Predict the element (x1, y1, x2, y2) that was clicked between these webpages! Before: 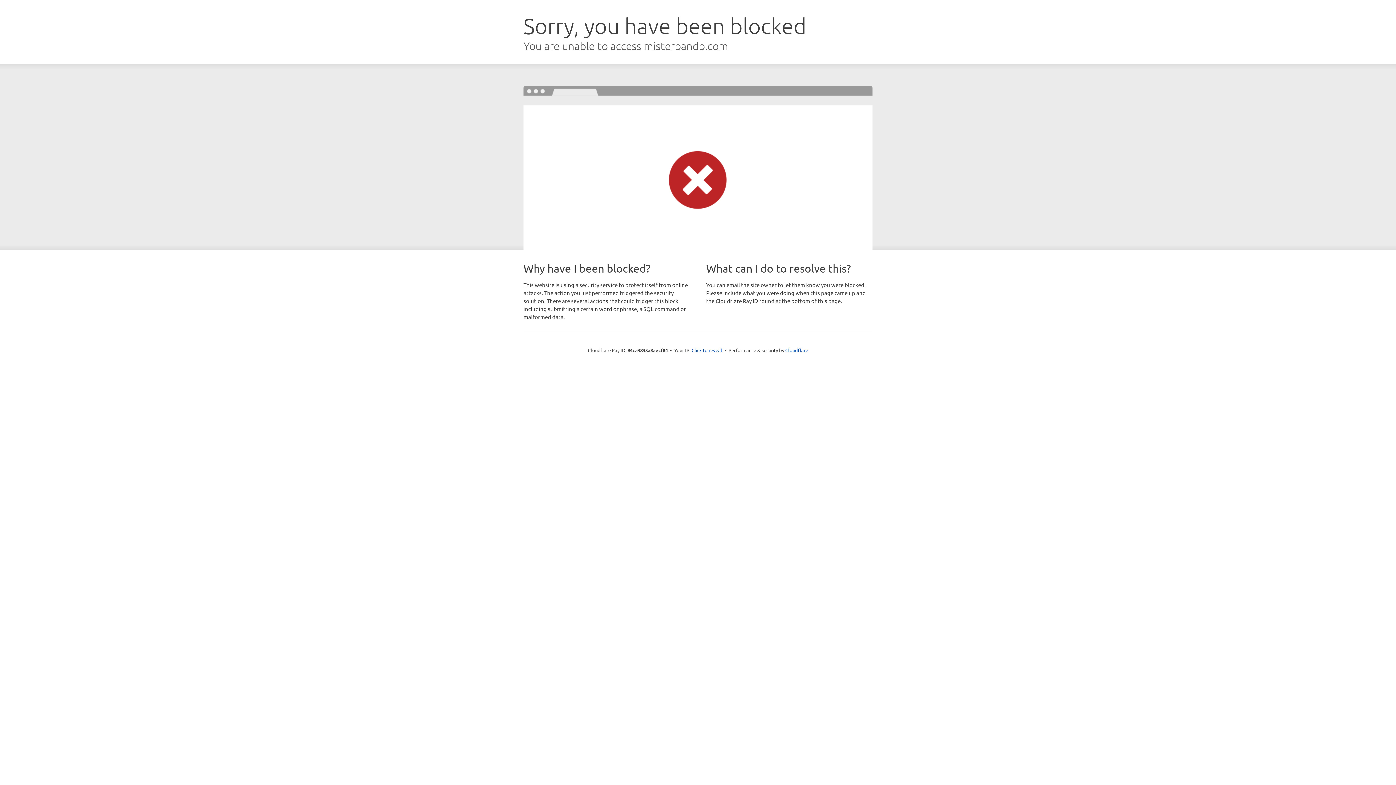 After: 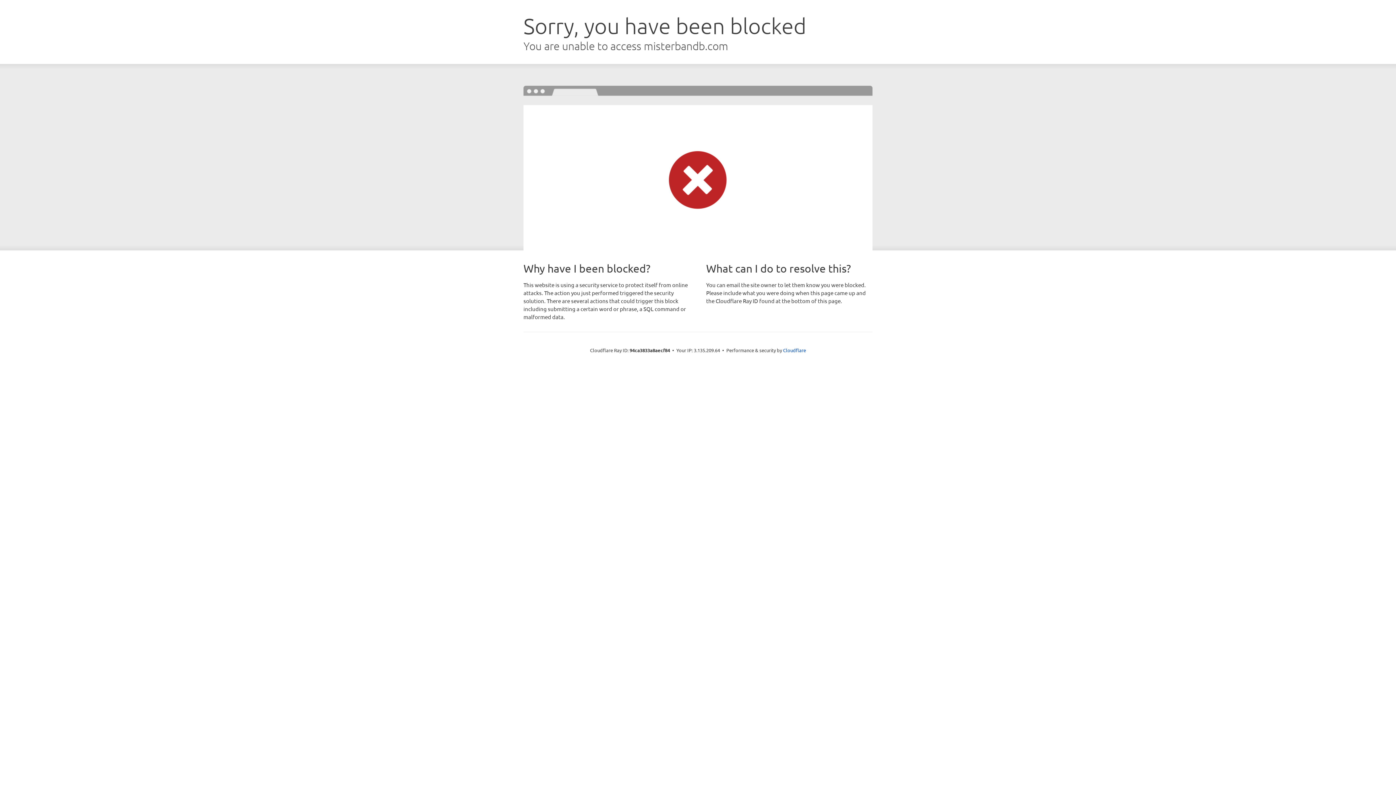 Action: bbox: (691, 346, 722, 353) label: Click to reveal